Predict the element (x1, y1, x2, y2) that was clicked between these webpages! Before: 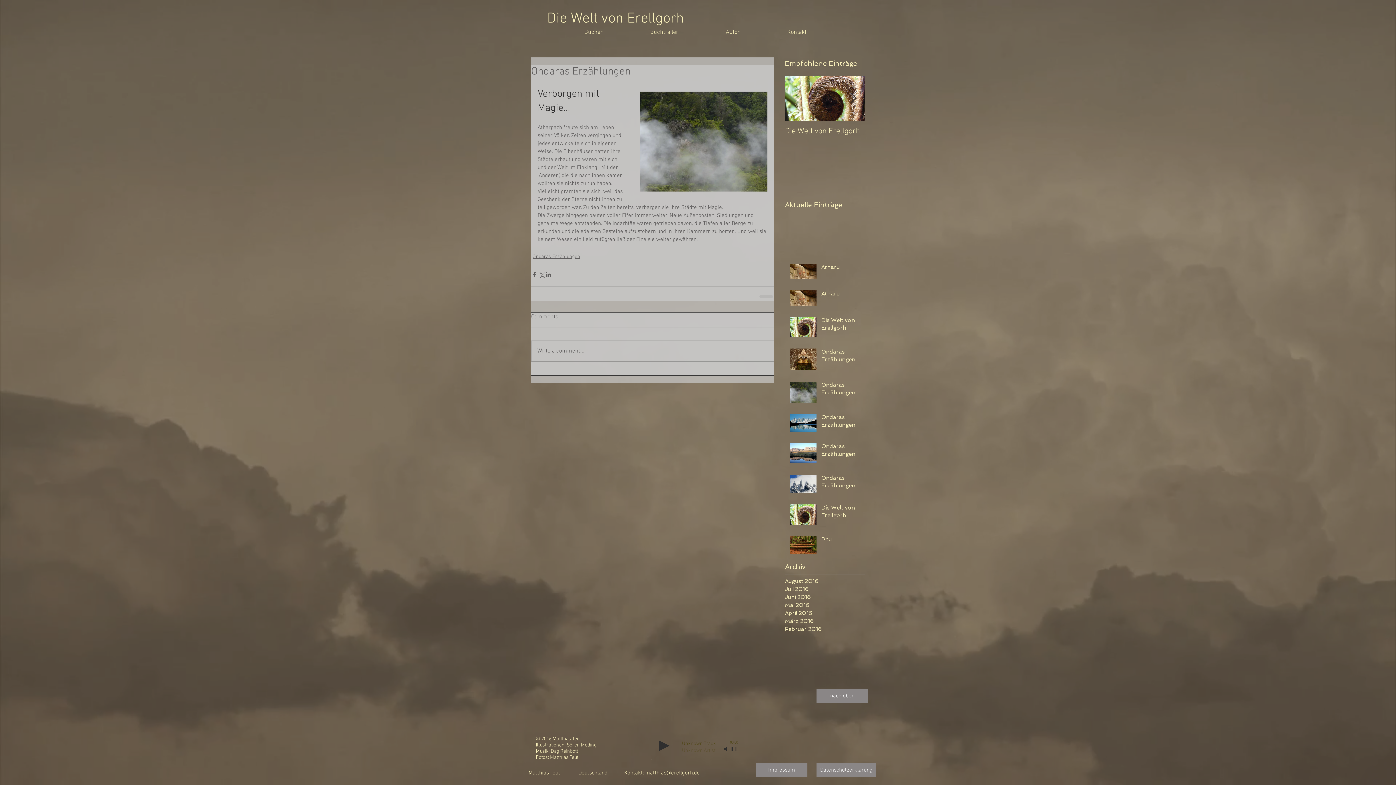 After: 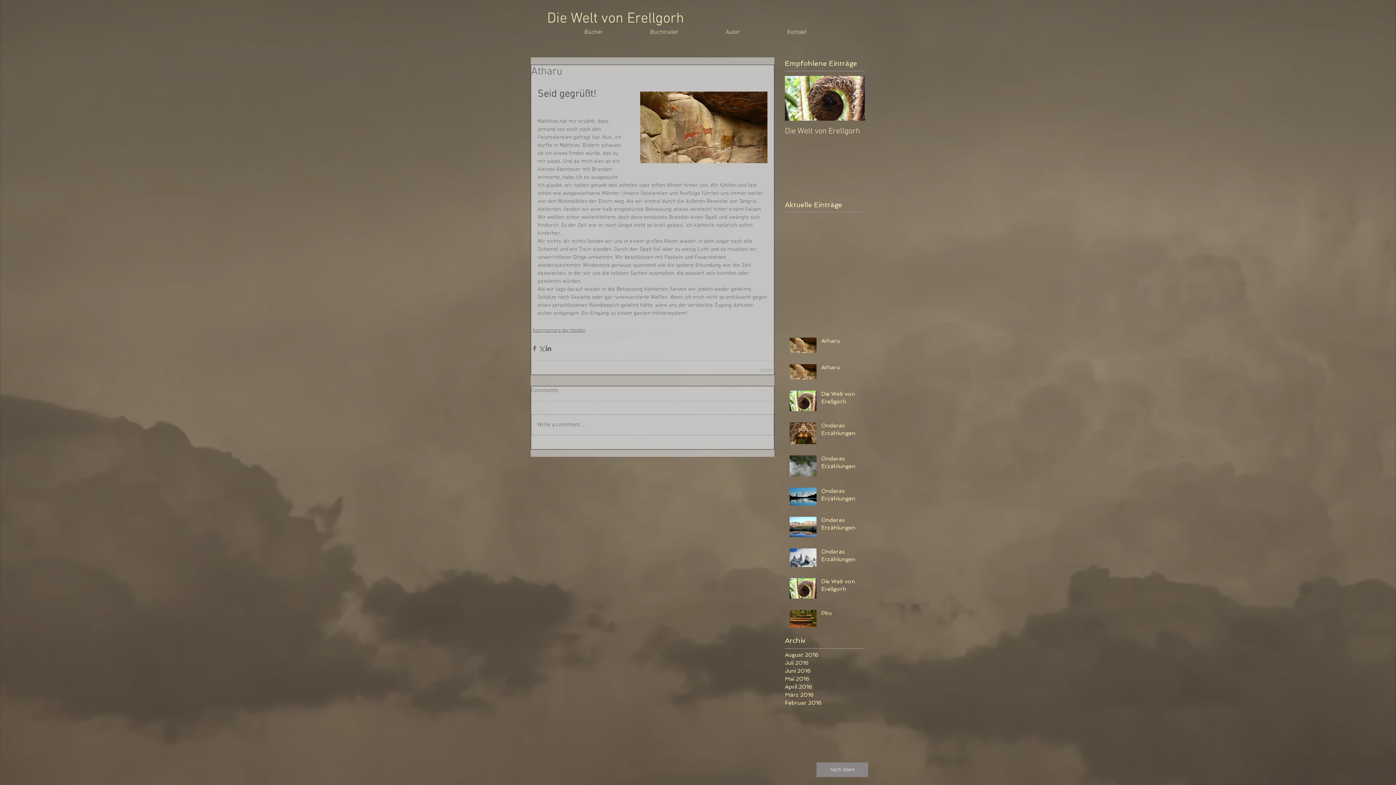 Action: label: Atharu bbox: (821, 290, 869, 300)